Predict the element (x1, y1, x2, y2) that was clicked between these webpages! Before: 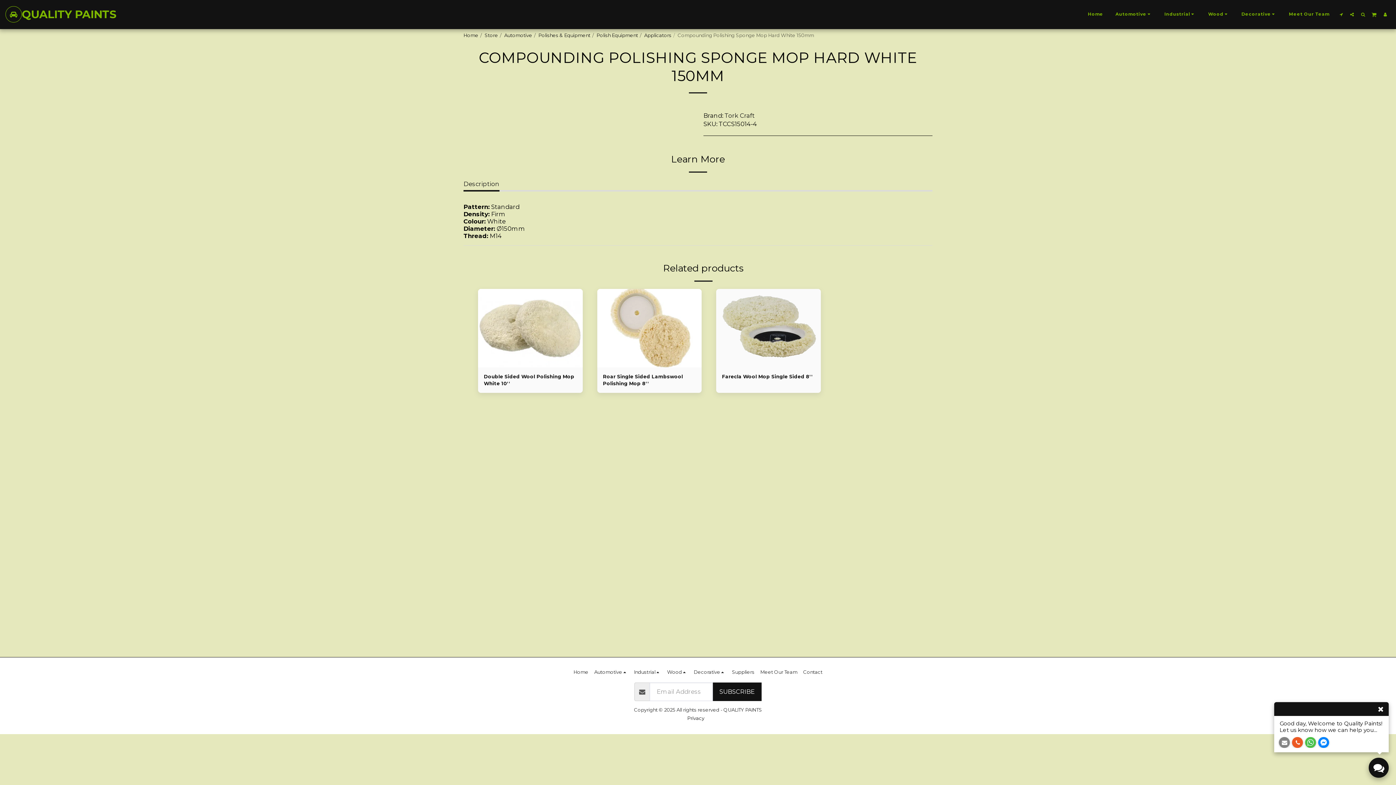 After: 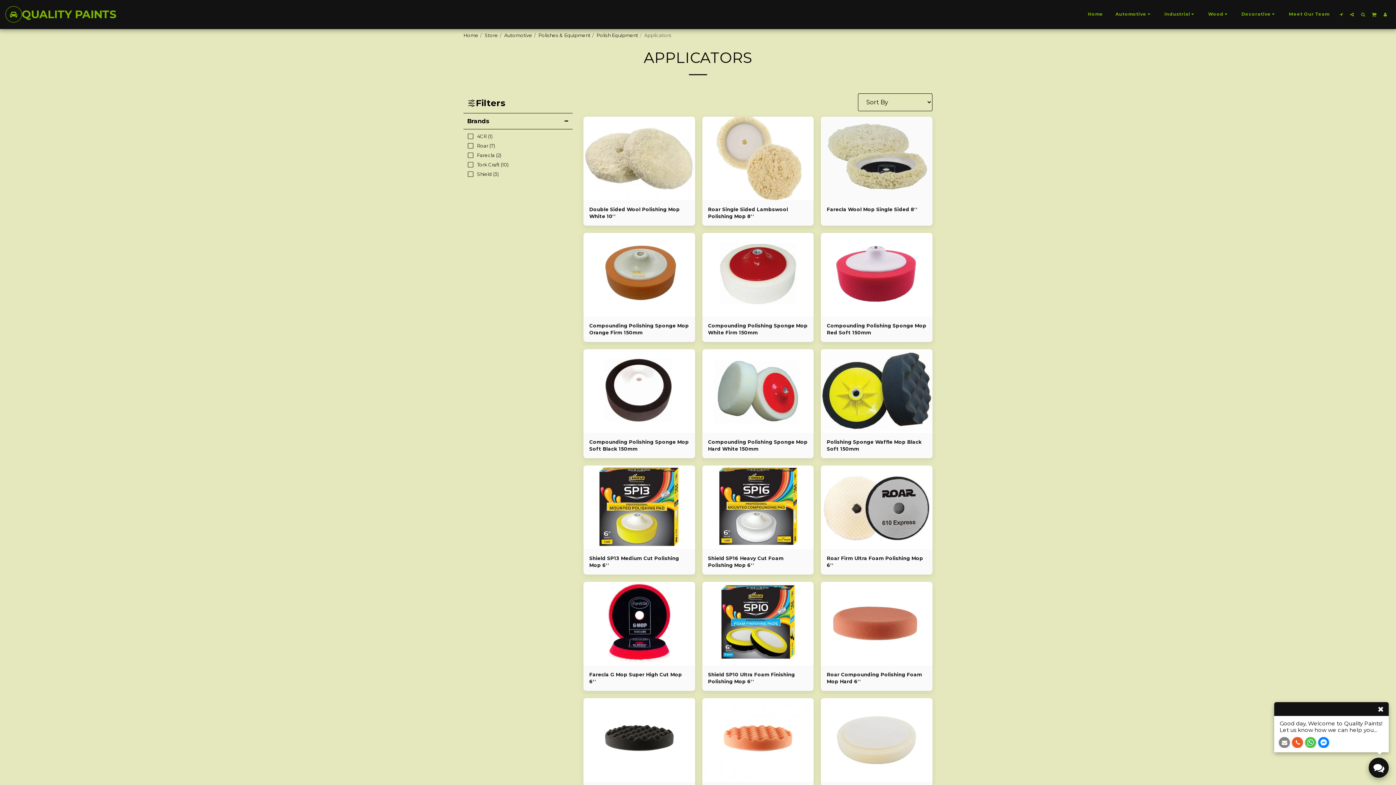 Action: bbox: (644, 32, 671, 38) label: Applicators